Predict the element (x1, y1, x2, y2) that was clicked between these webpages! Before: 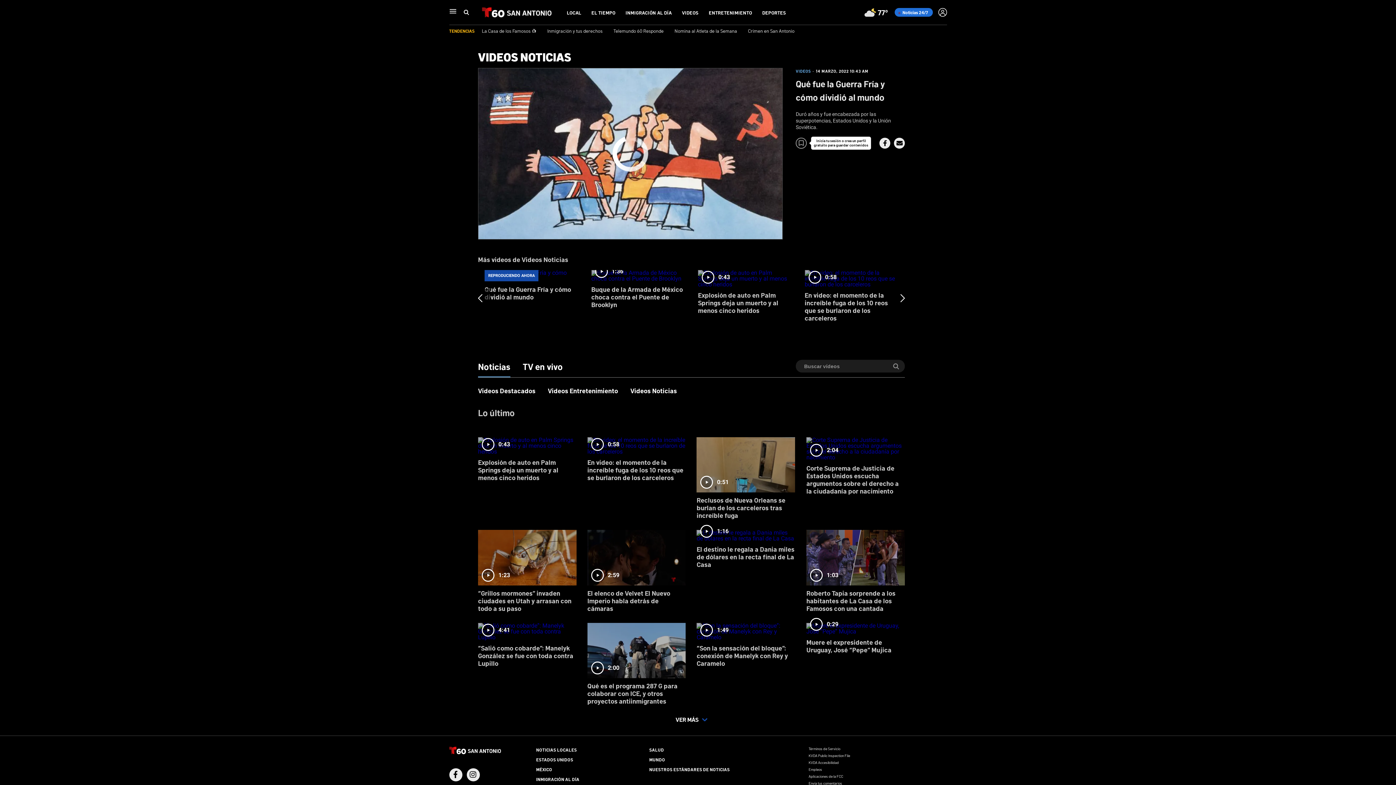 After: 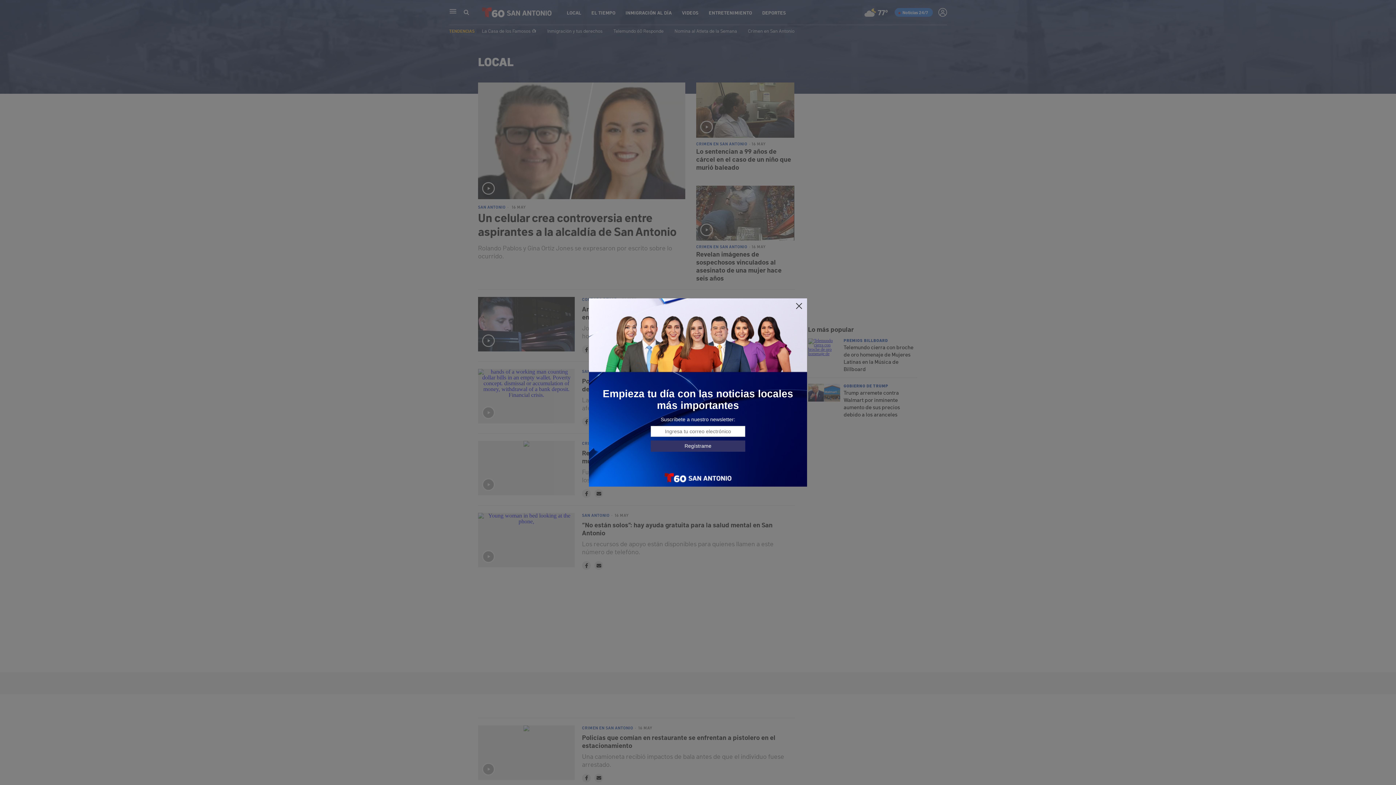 Action: bbox: (566, 9, 581, 15) label: LOCAL